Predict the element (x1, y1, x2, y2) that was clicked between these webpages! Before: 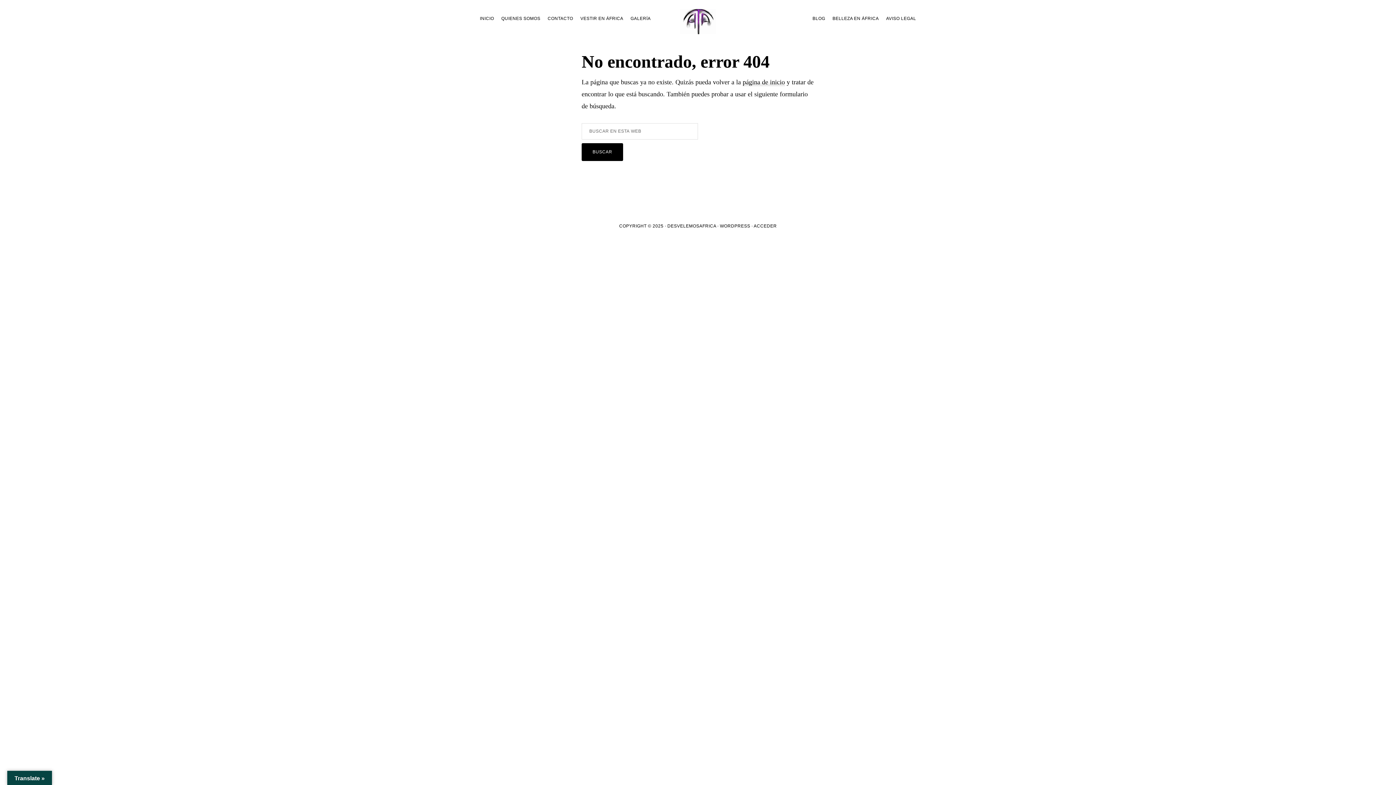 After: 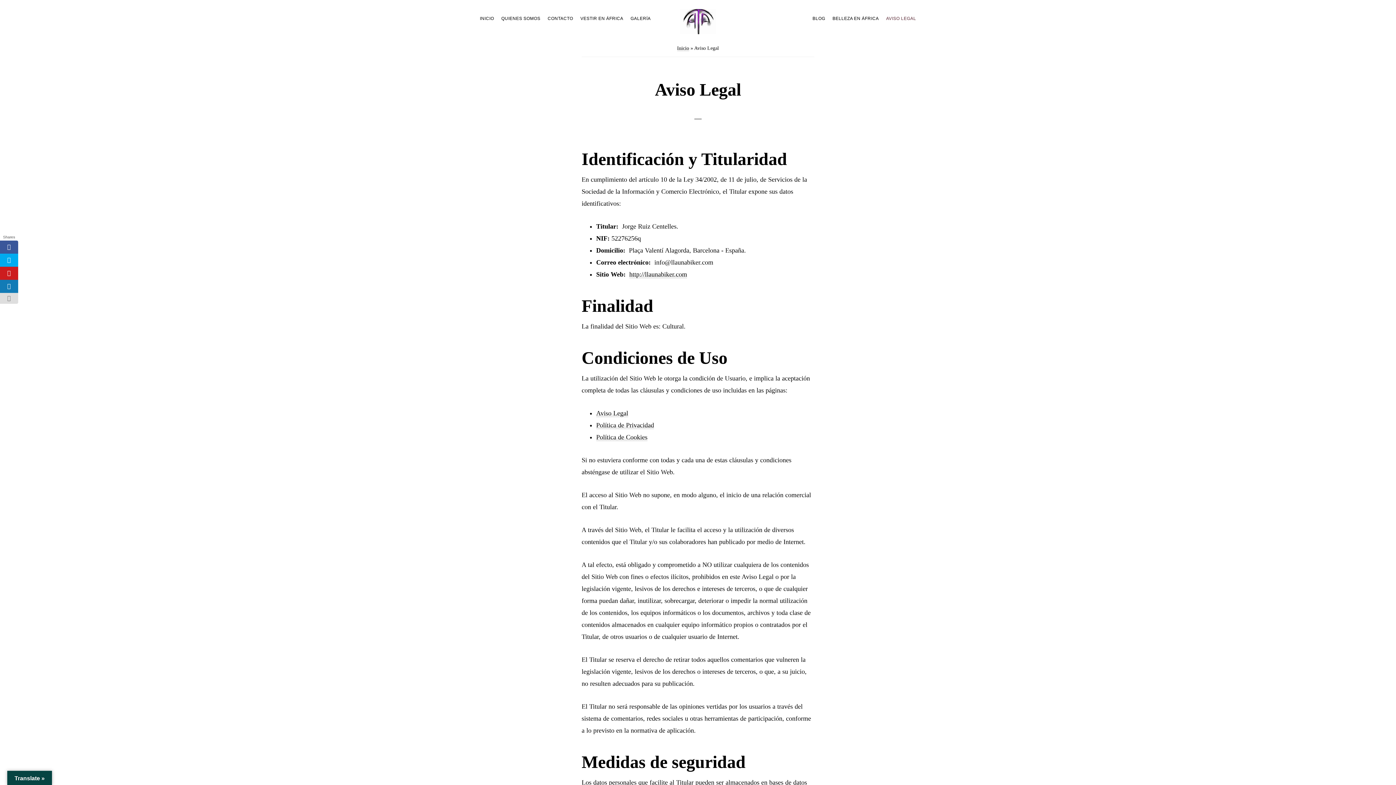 Action: bbox: (882, 11, 920, 24) label: AVISO LEGAL